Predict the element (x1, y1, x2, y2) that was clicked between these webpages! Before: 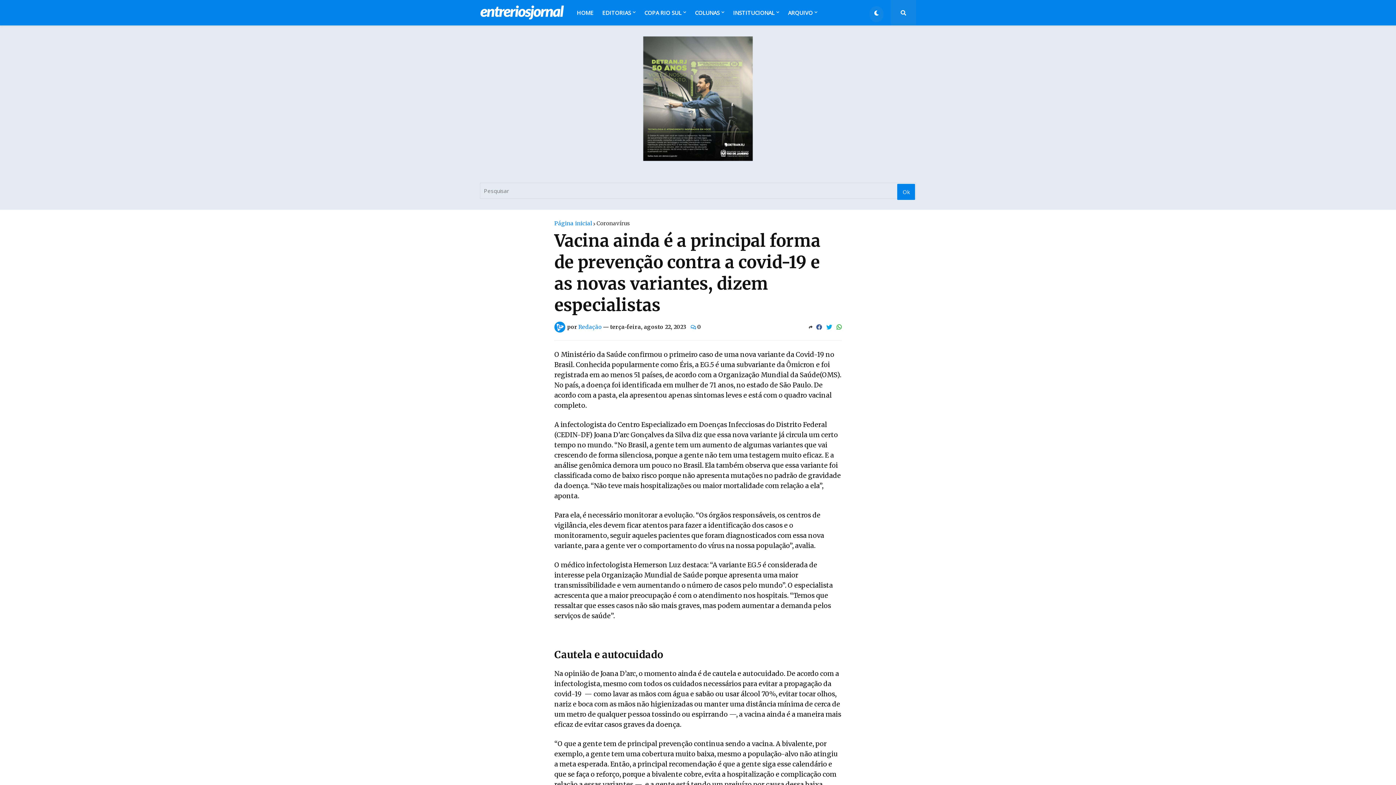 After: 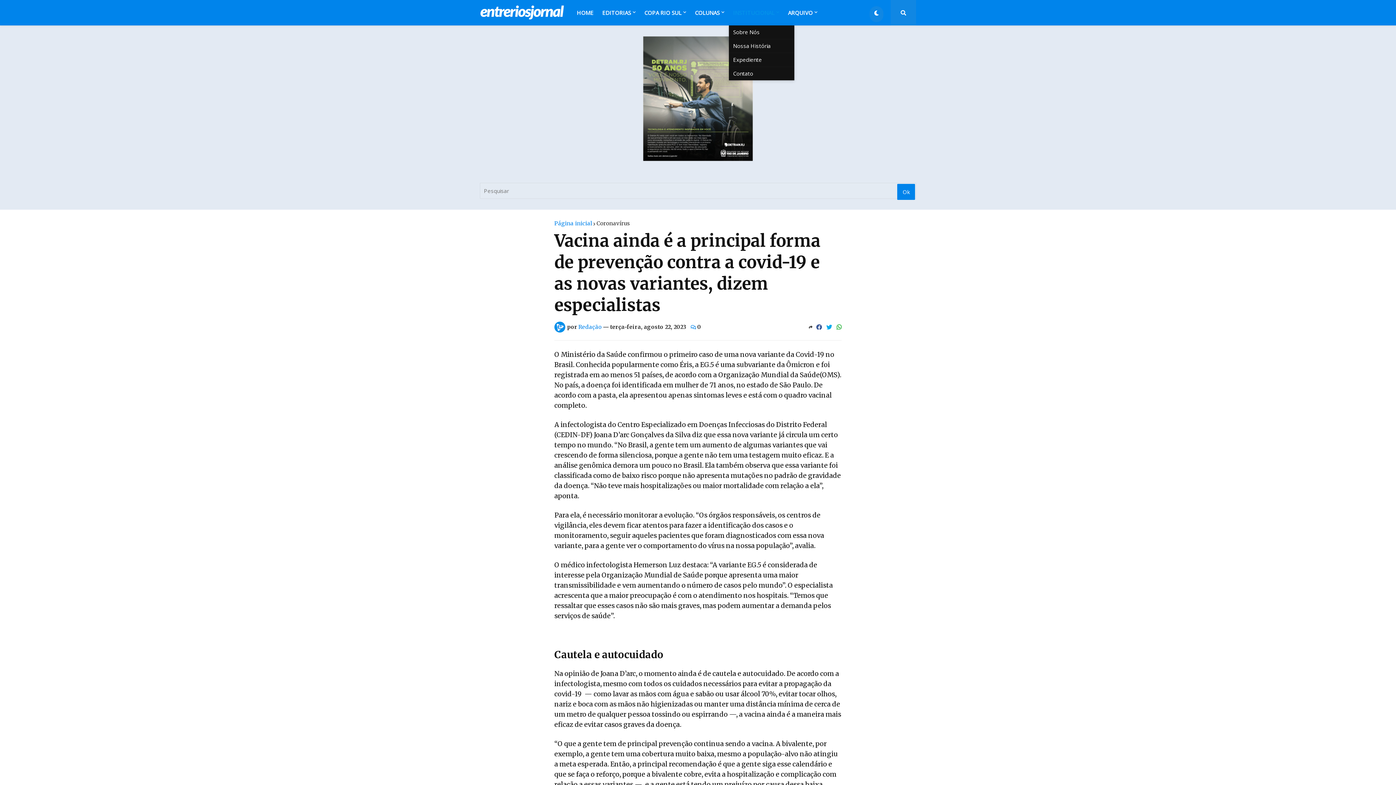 Action: bbox: (728, 0, 783, 25) label: INSTITUCIONAL